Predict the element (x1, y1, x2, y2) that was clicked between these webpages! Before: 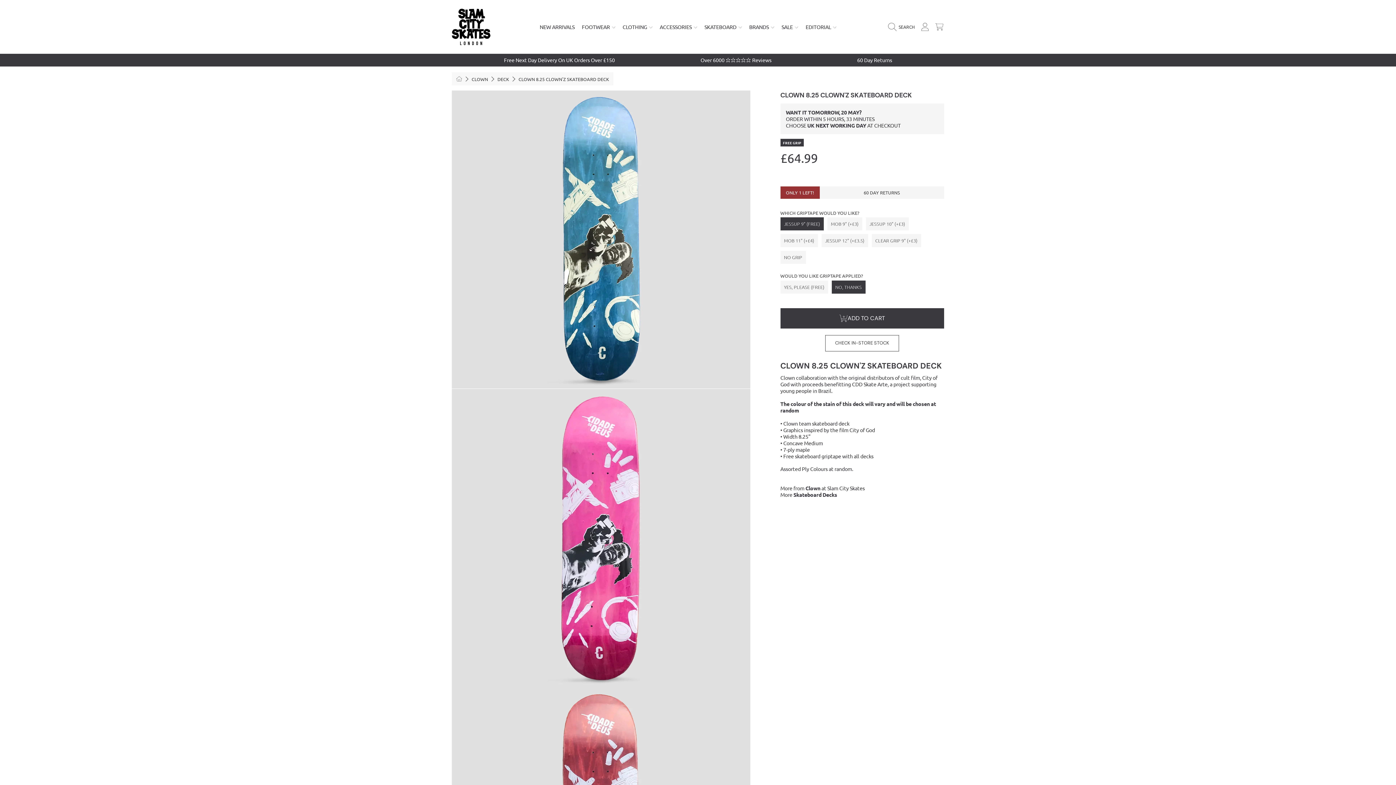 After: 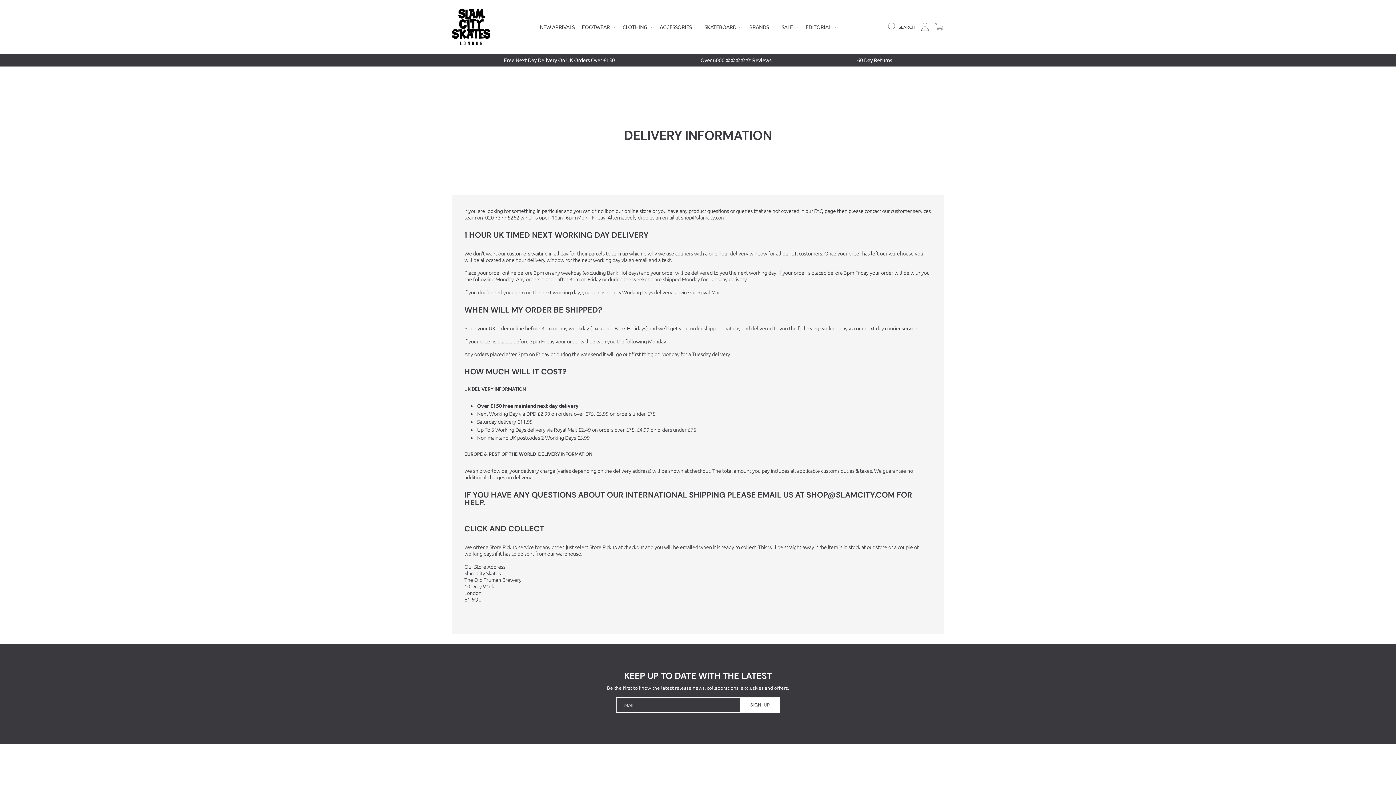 Action: bbox: (814, 53, 935, 66) label: 60 Day Returns